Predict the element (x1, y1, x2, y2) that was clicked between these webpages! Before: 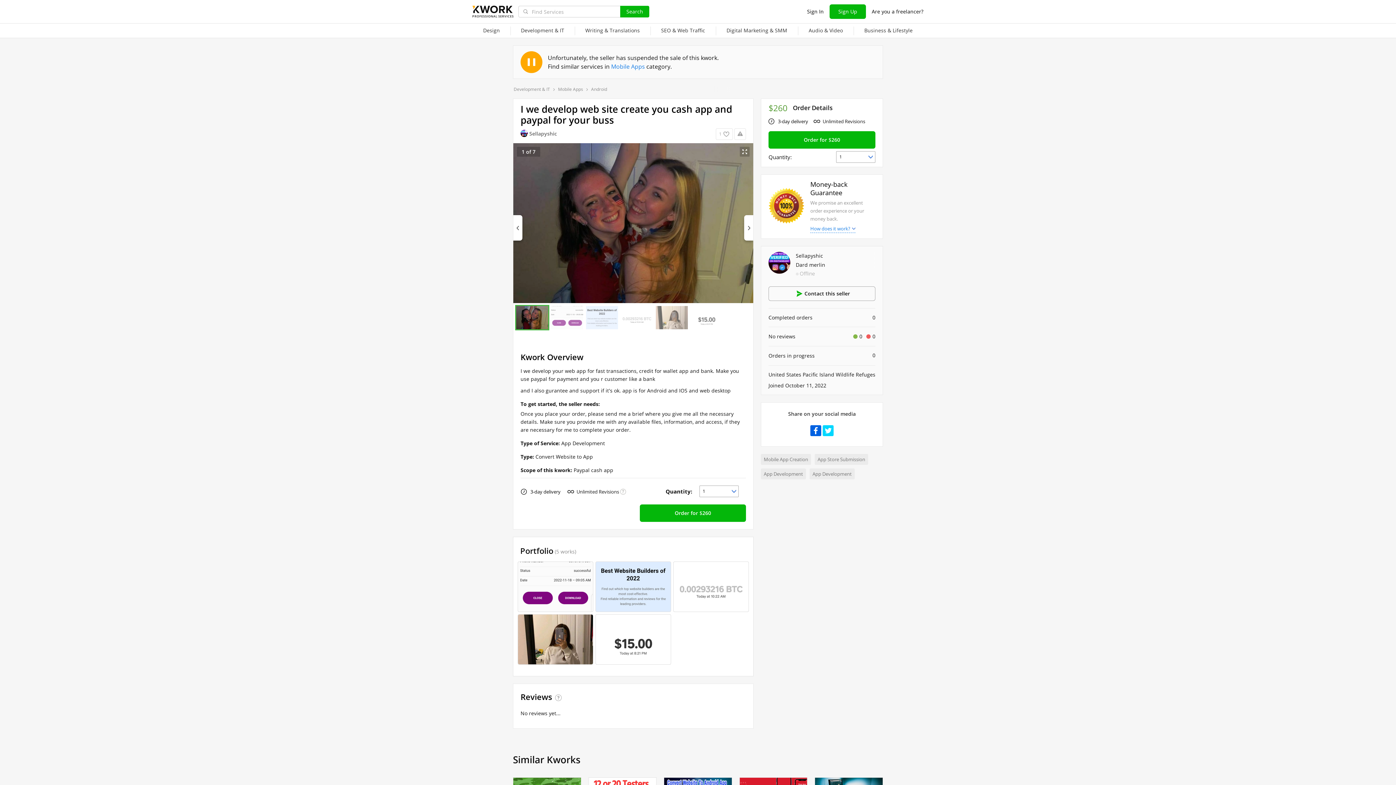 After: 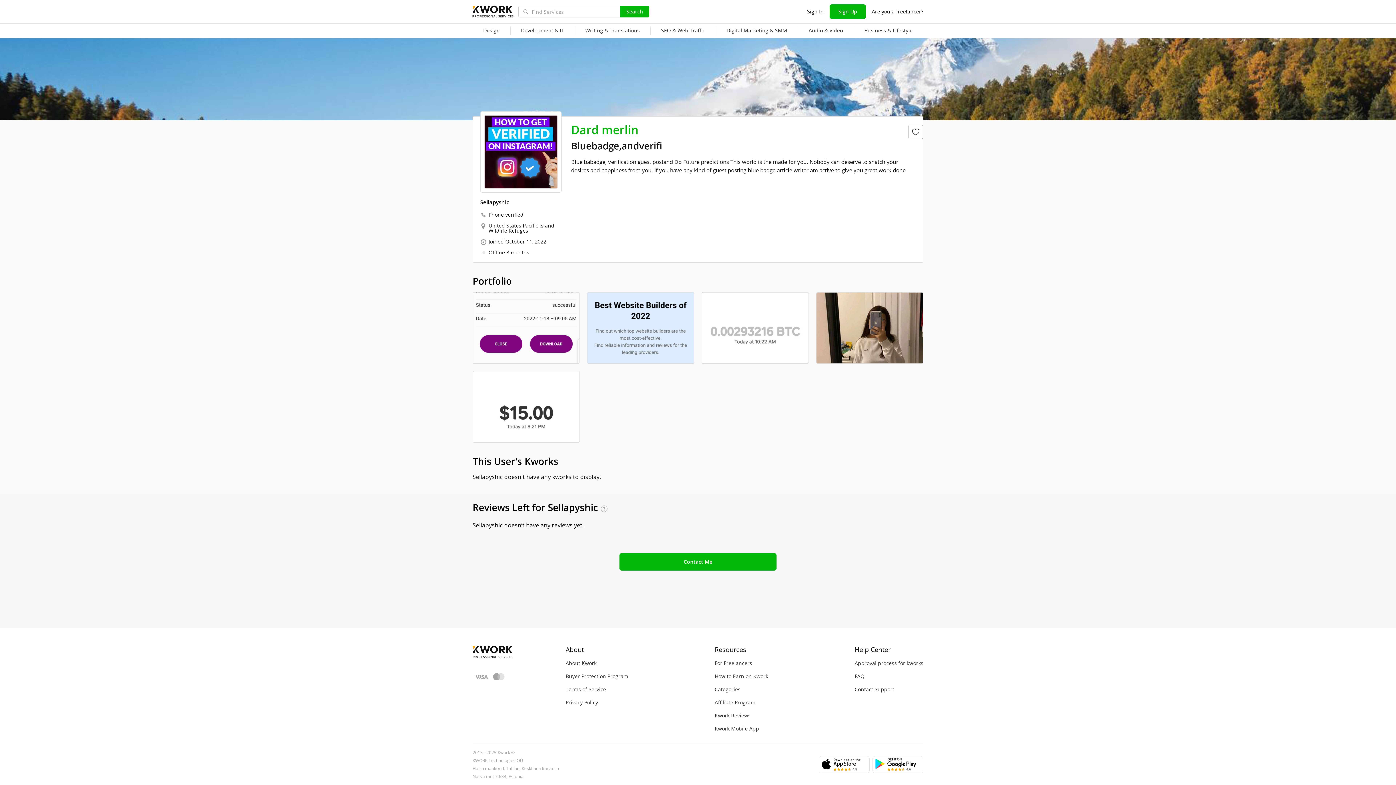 Action: bbox: (768, 268, 790, 275)